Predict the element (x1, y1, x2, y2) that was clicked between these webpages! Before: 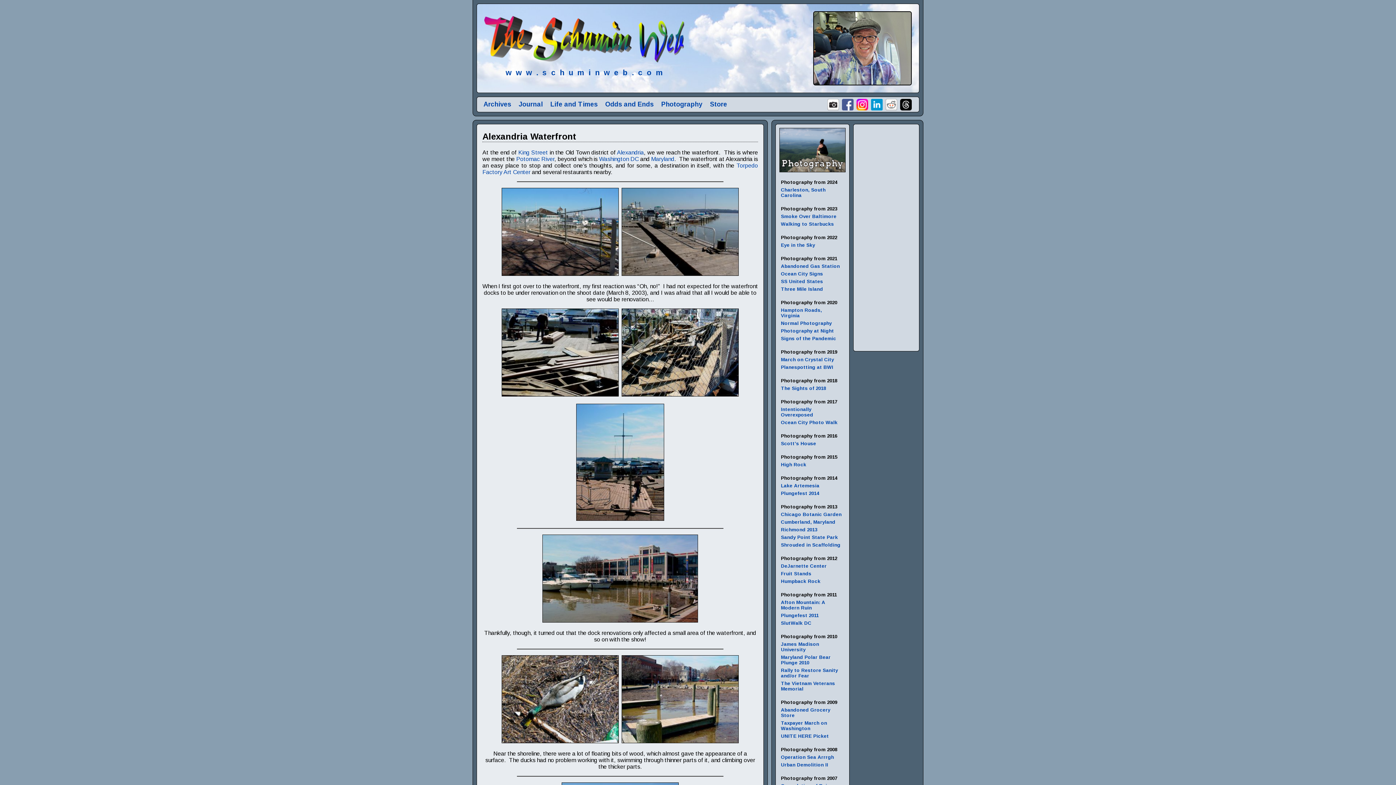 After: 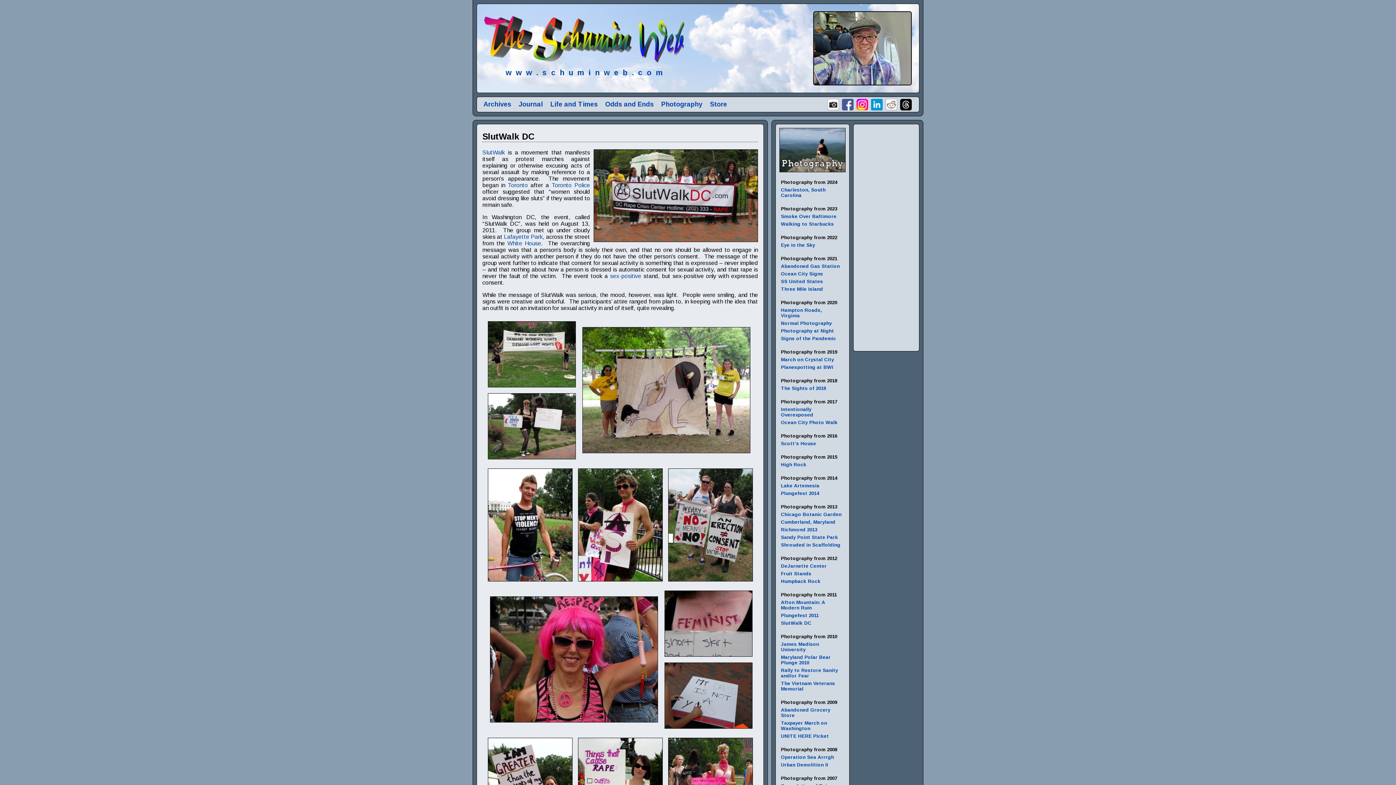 Action: bbox: (781, 620, 811, 626) label: SlutWalk DC